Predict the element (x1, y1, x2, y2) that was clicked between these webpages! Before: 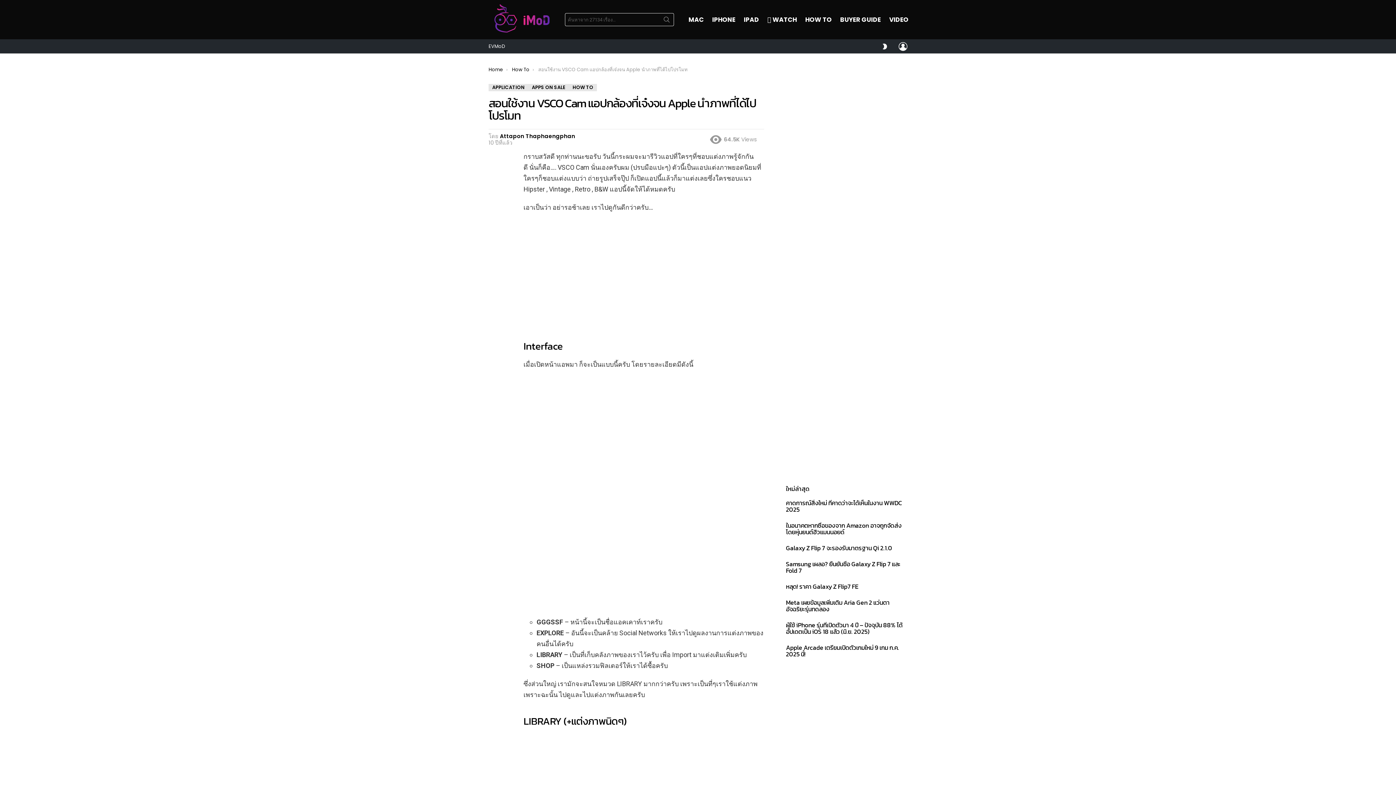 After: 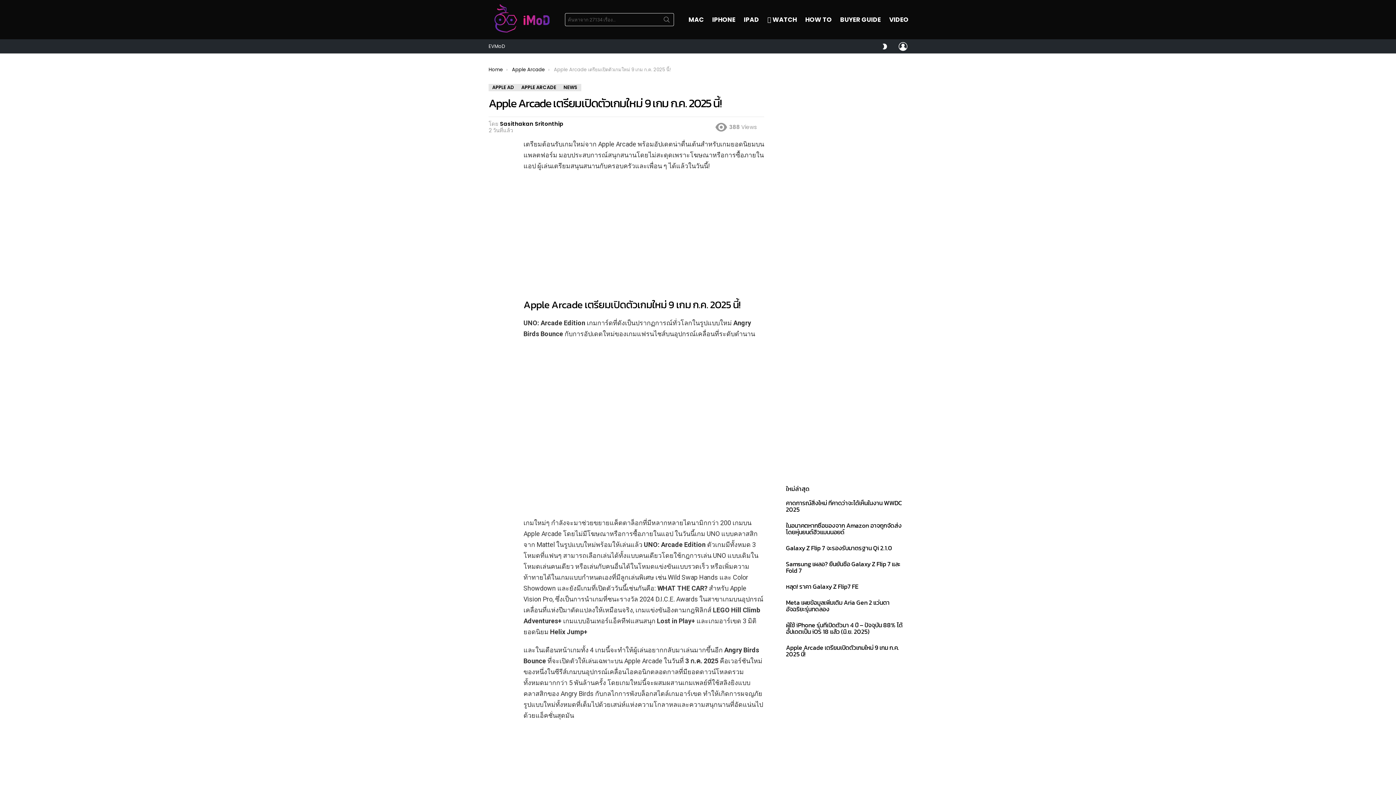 Action: bbox: (786, 643, 899, 659) label: Apple Arcade เตรียมเปิดตัวเกมใหม่ 9 เกม ก.ค. 2025 นี้!